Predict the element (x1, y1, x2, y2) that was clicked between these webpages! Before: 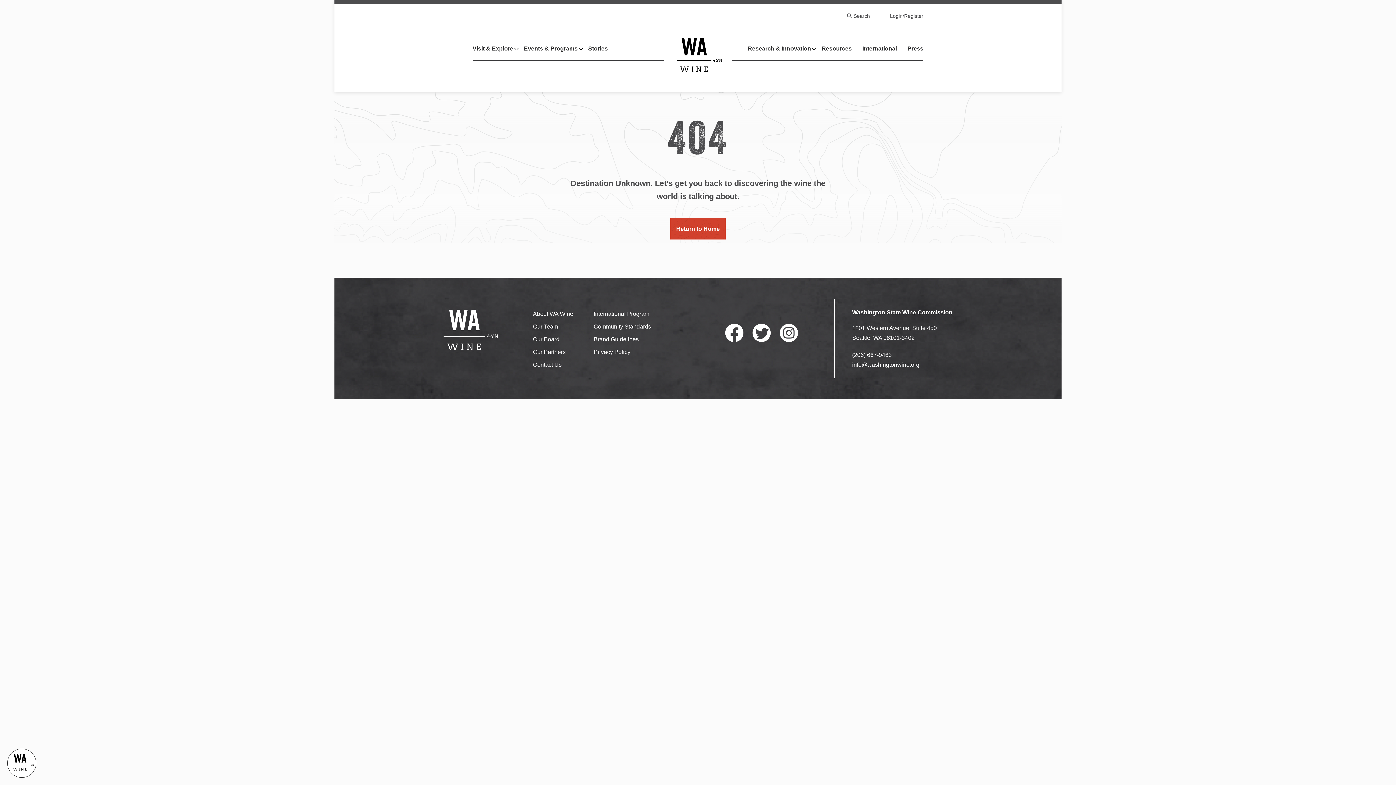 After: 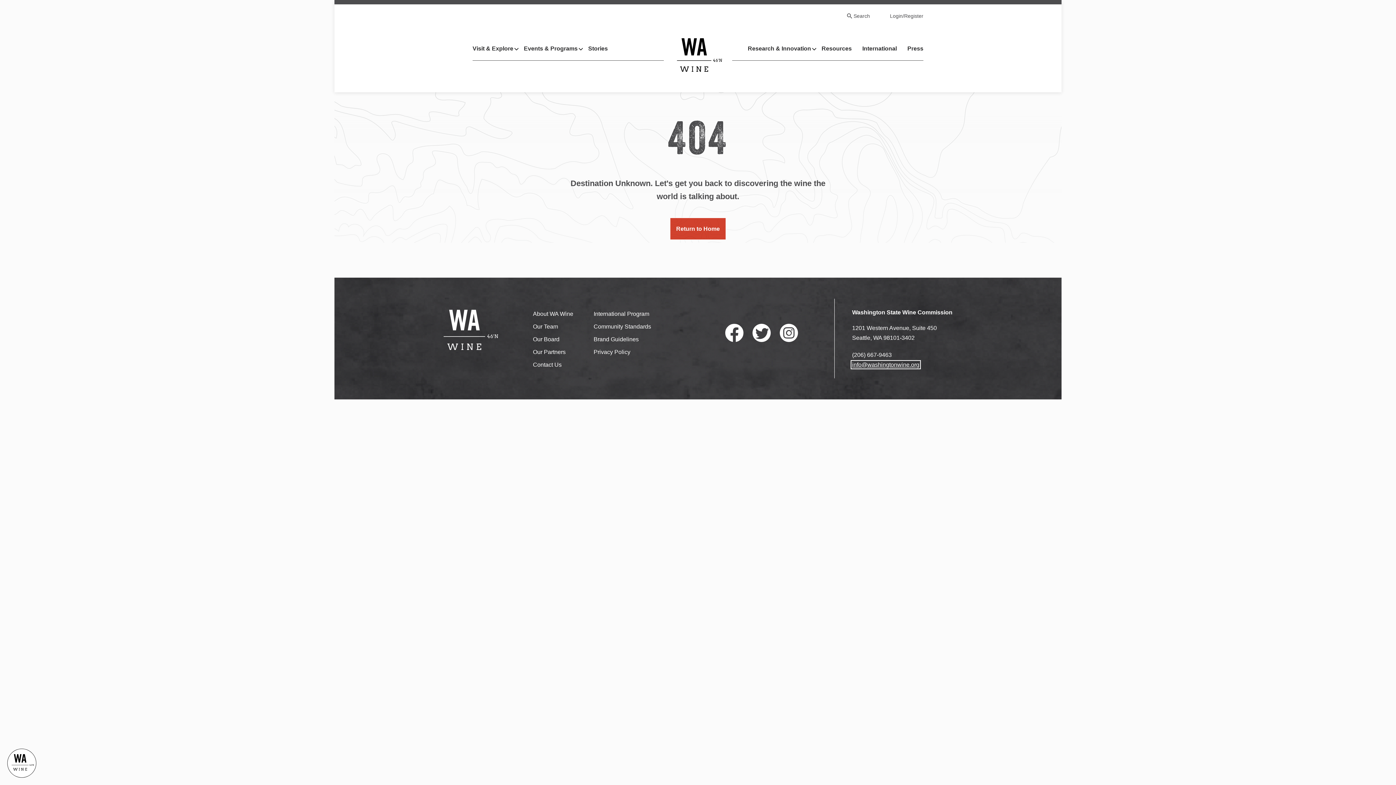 Action: label: info@washingtonwine.org bbox: (852, 361, 919, 367)